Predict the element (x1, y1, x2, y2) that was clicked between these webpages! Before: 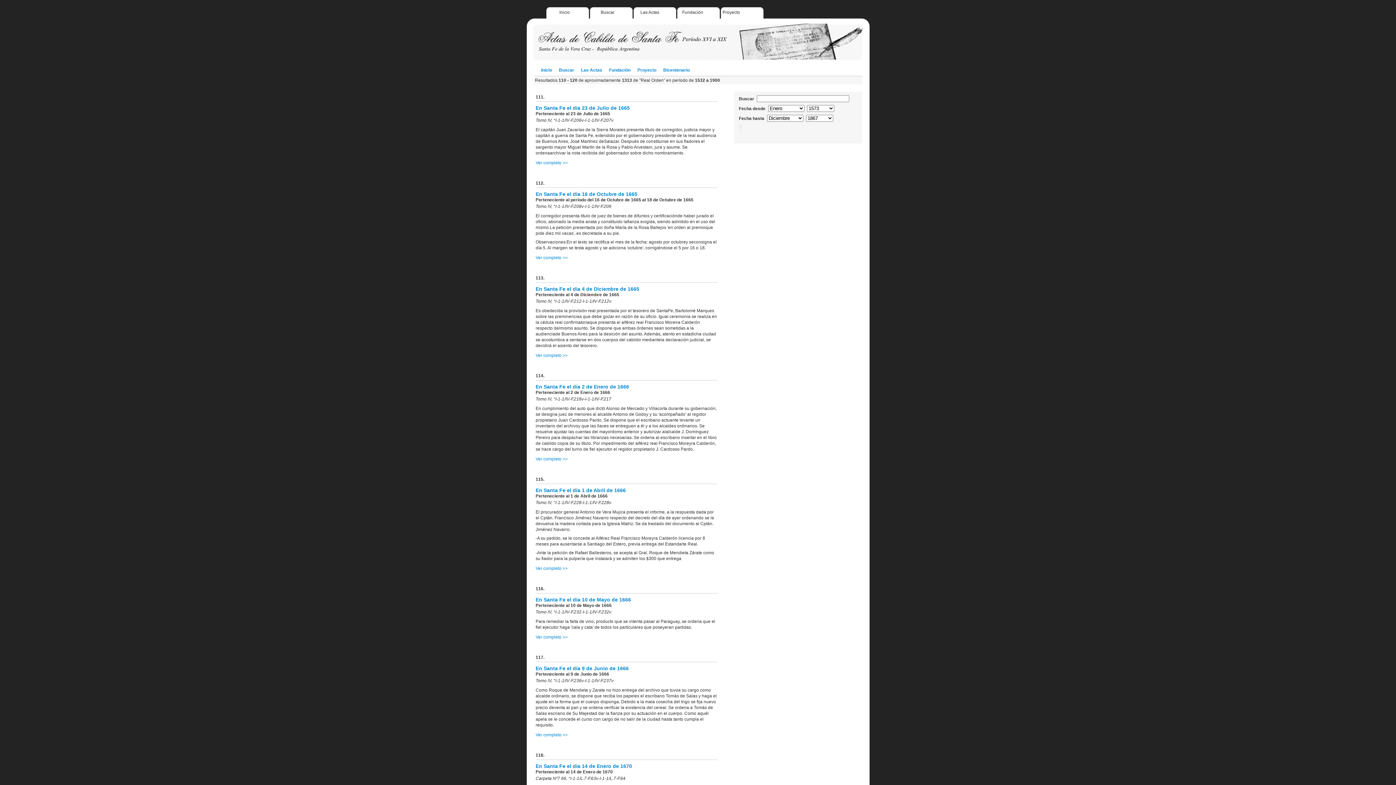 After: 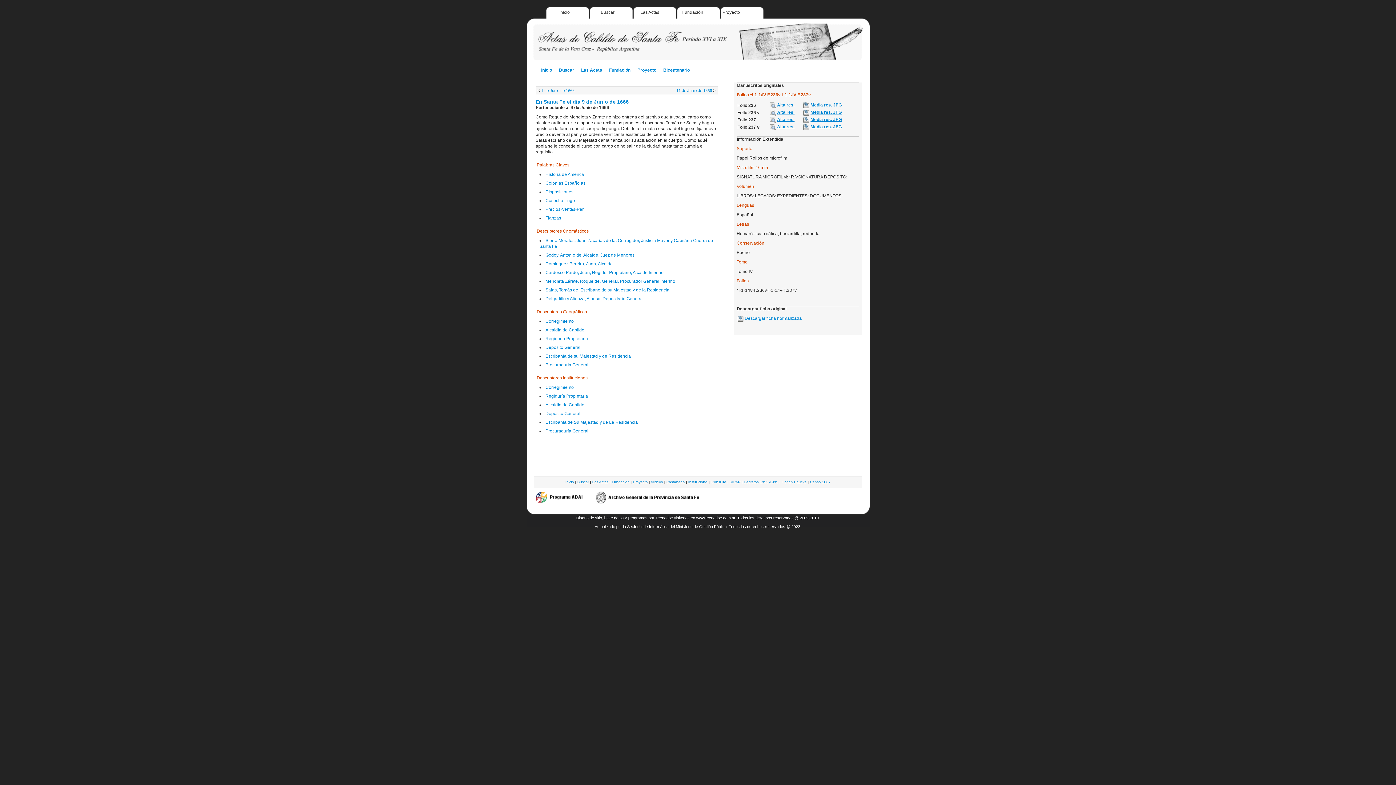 Action: label: En Santa Fe el día 9 de Junio de 1666 bbox: (535, 665, 628, 671)